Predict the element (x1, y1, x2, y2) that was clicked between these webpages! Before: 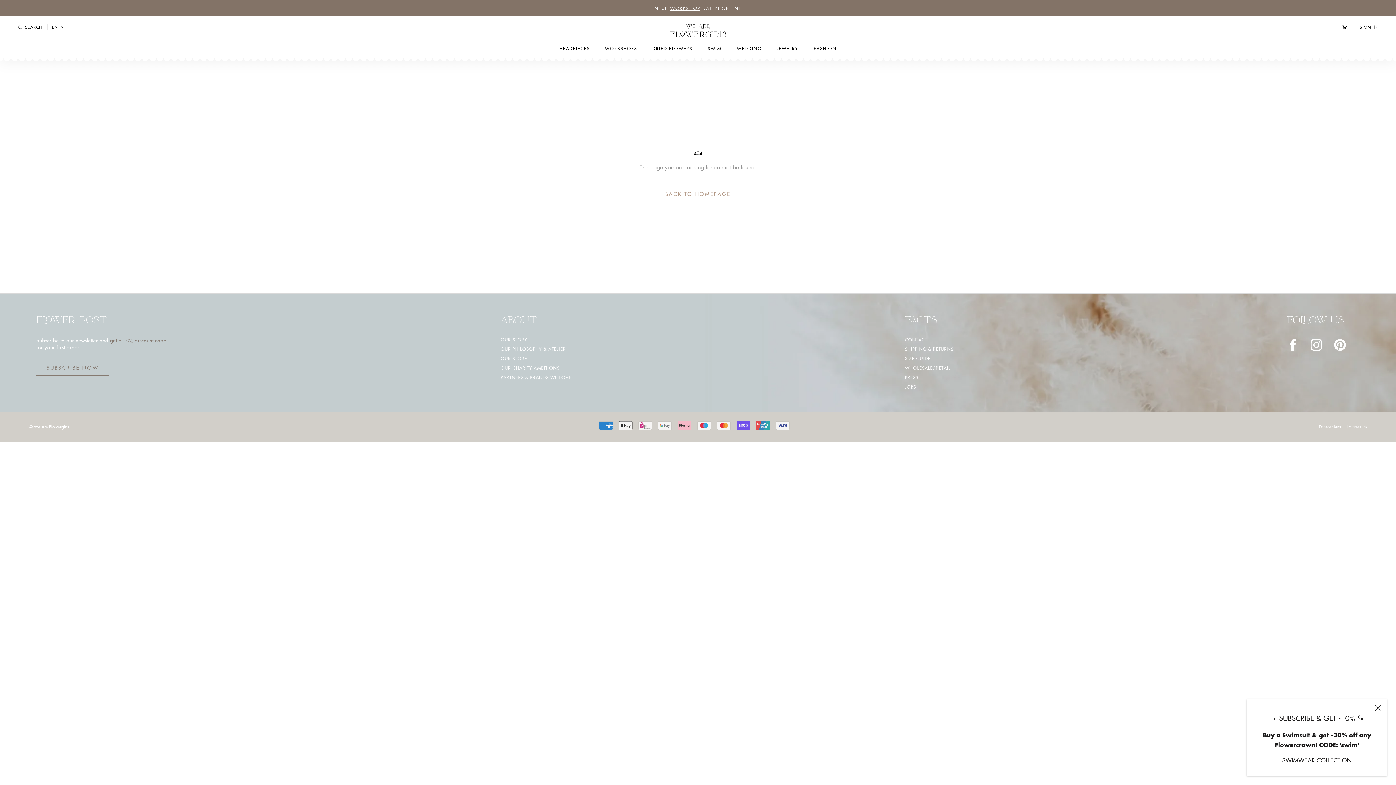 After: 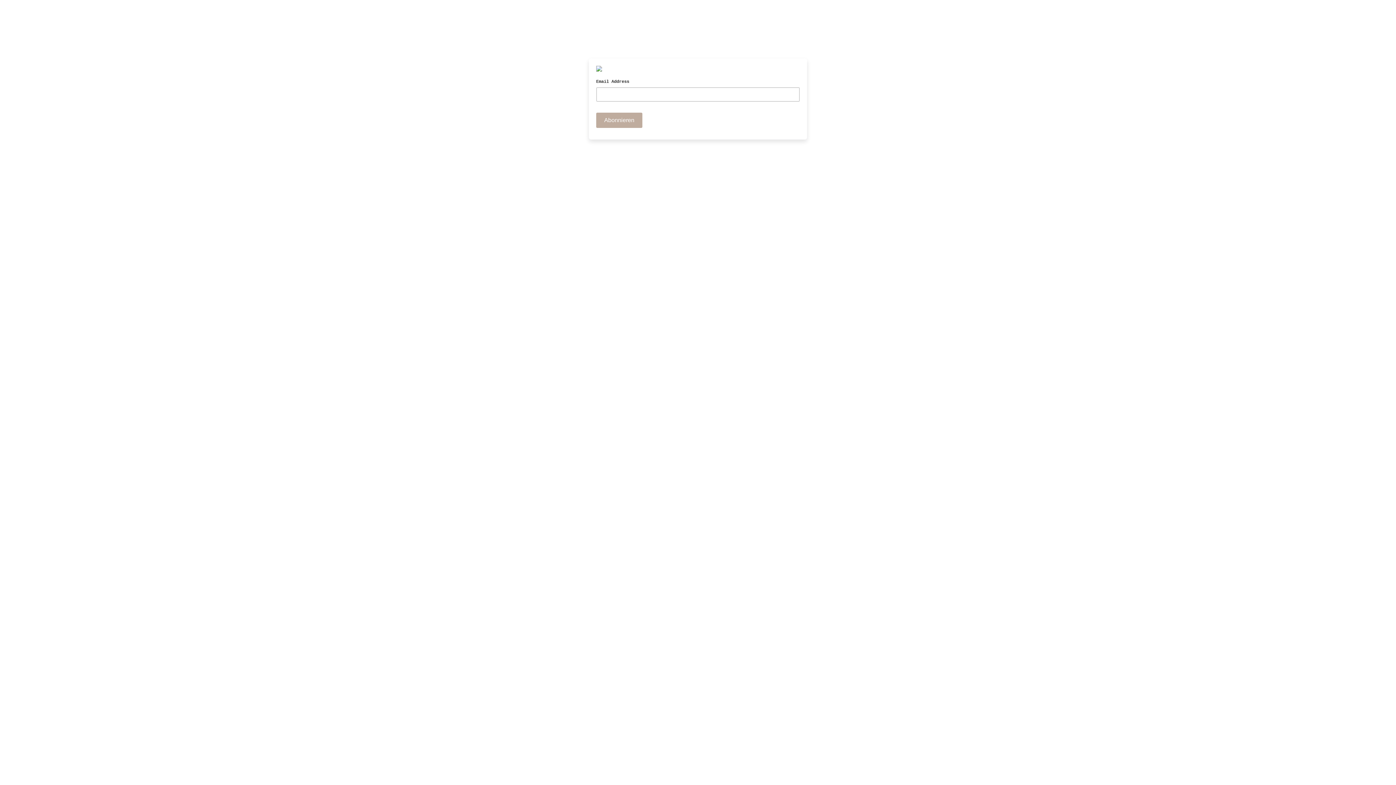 Action: label: SUBSCRIBE NOW bbox: (36, 359, 108, 376)